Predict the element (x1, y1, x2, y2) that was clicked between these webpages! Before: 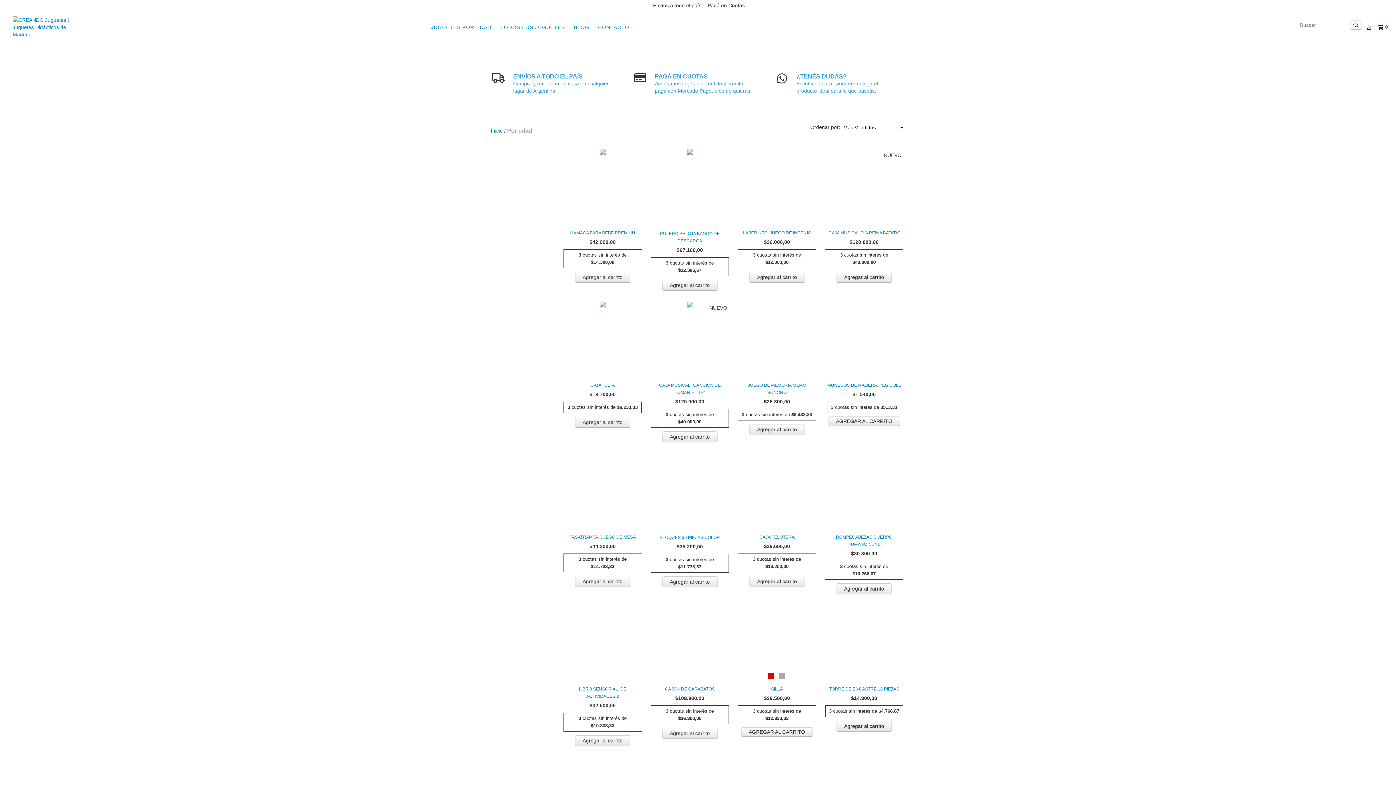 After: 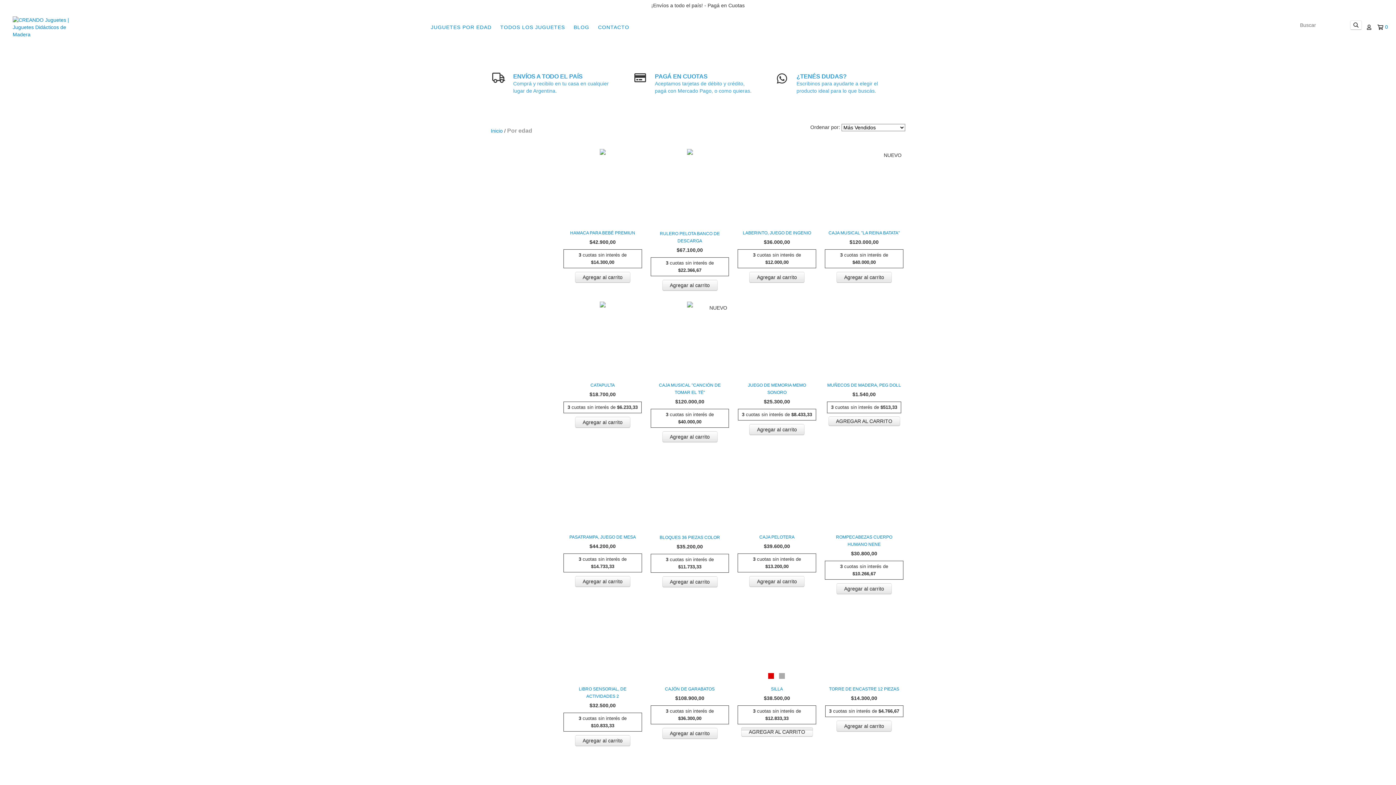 Action: label: Compra rápida de Silla bbox: (741, 727, 813, 737)